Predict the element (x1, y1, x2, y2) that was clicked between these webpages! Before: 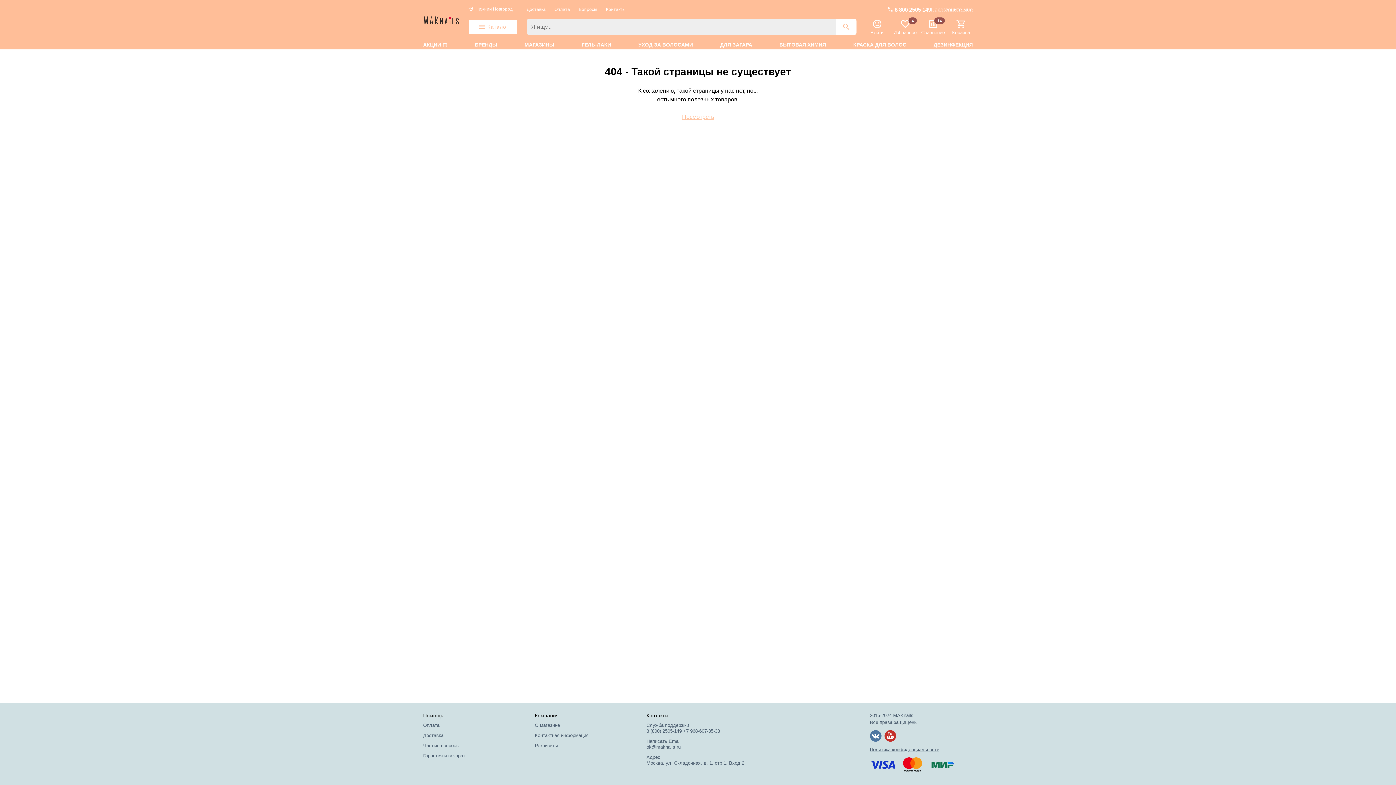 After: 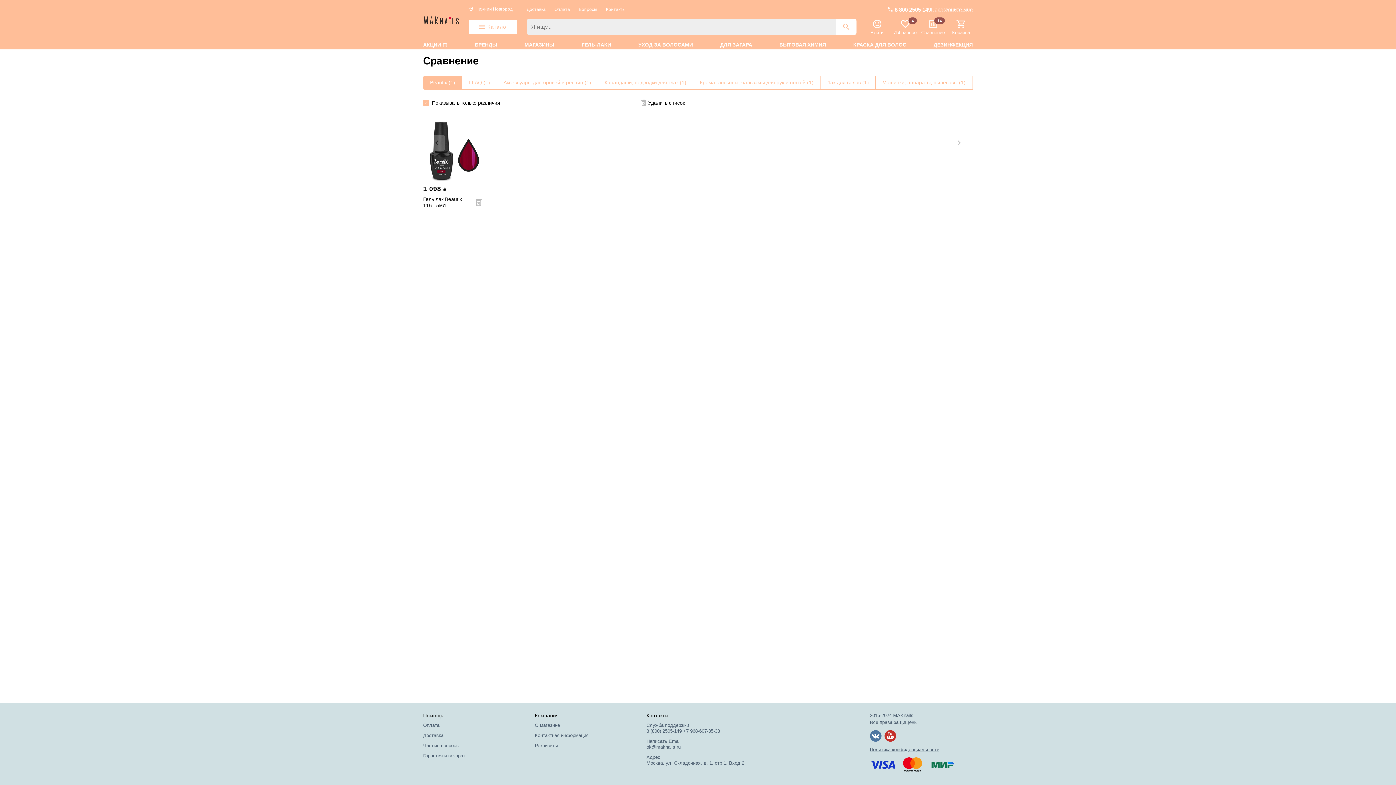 Action: bbox: (921, 18, 945, 34) label: Сравнение